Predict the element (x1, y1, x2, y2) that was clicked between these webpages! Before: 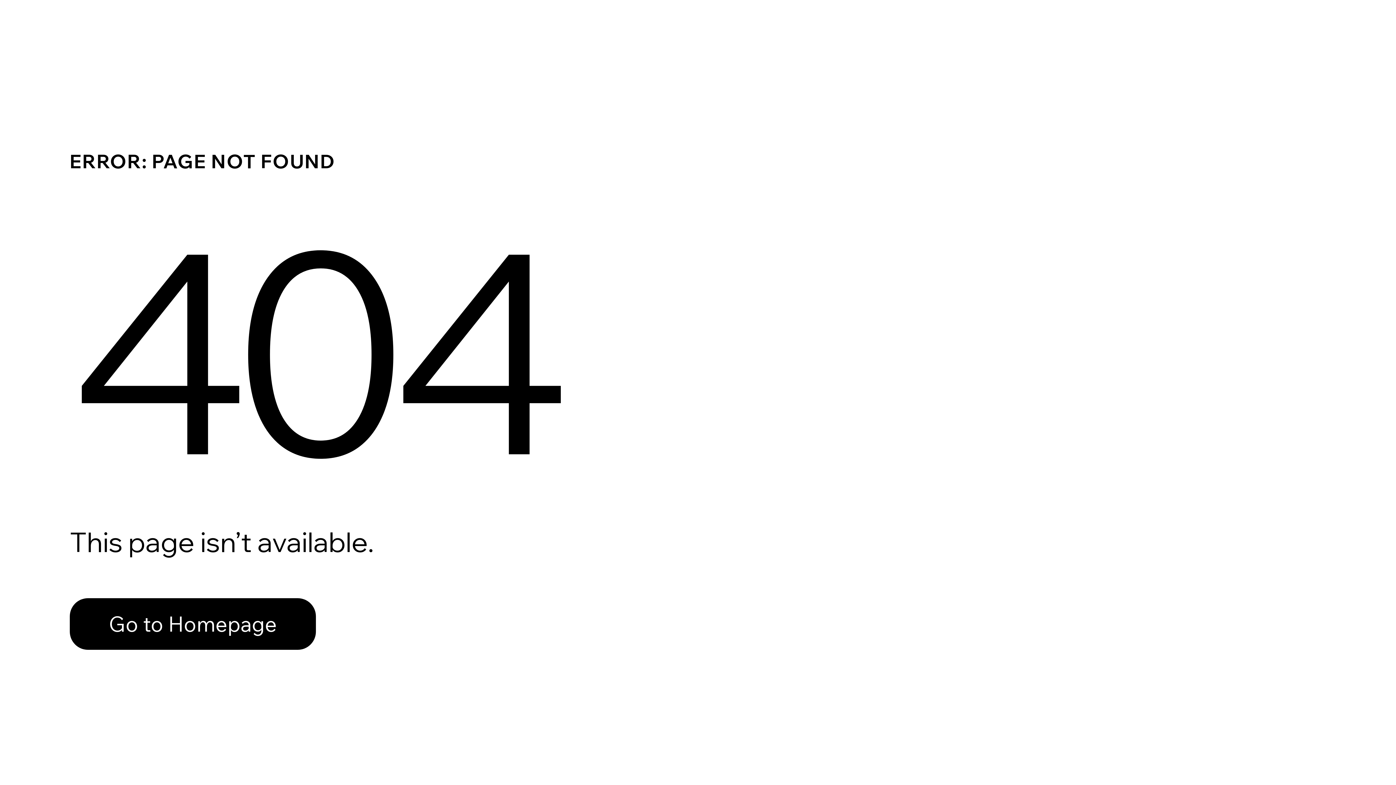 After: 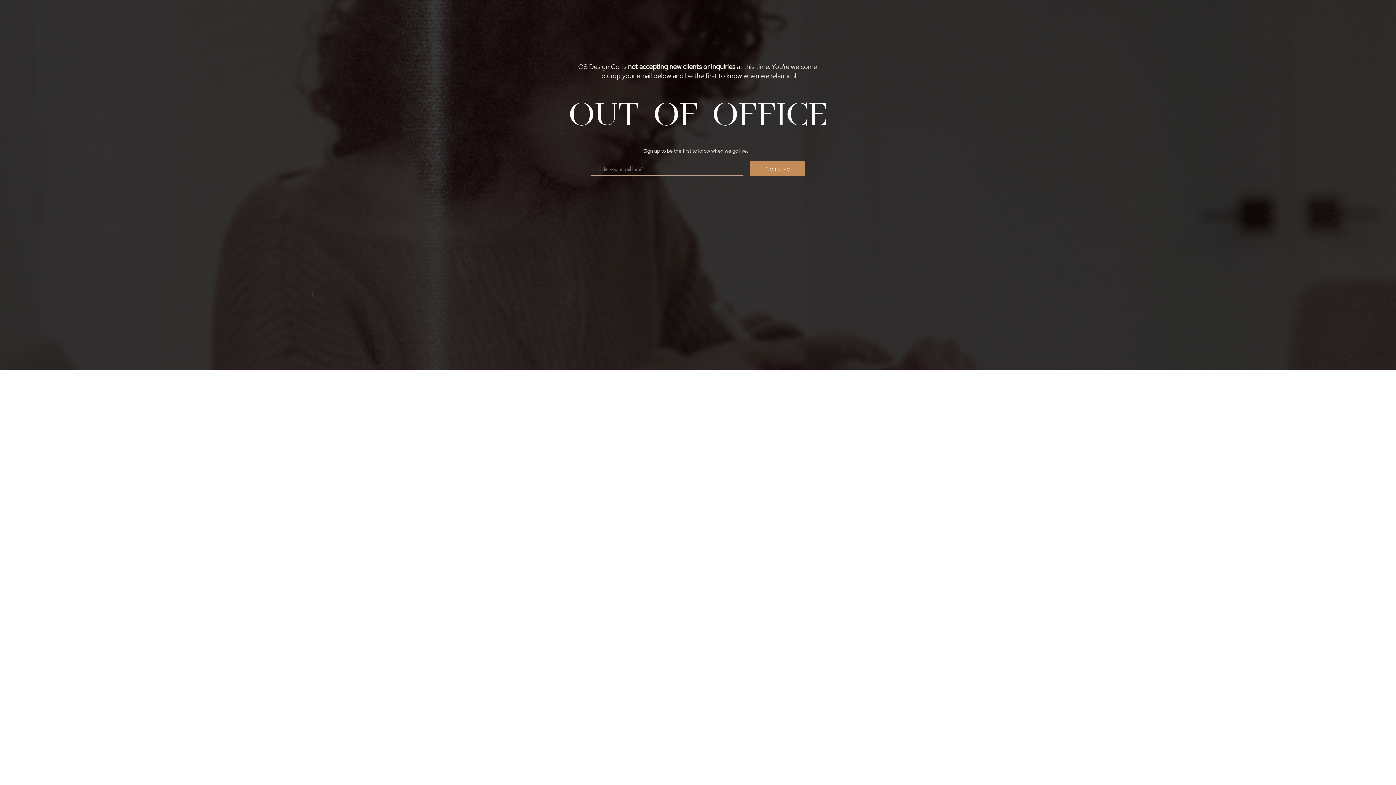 Action: label: Go to Homepage bbox: (69, 582, 768, 659)